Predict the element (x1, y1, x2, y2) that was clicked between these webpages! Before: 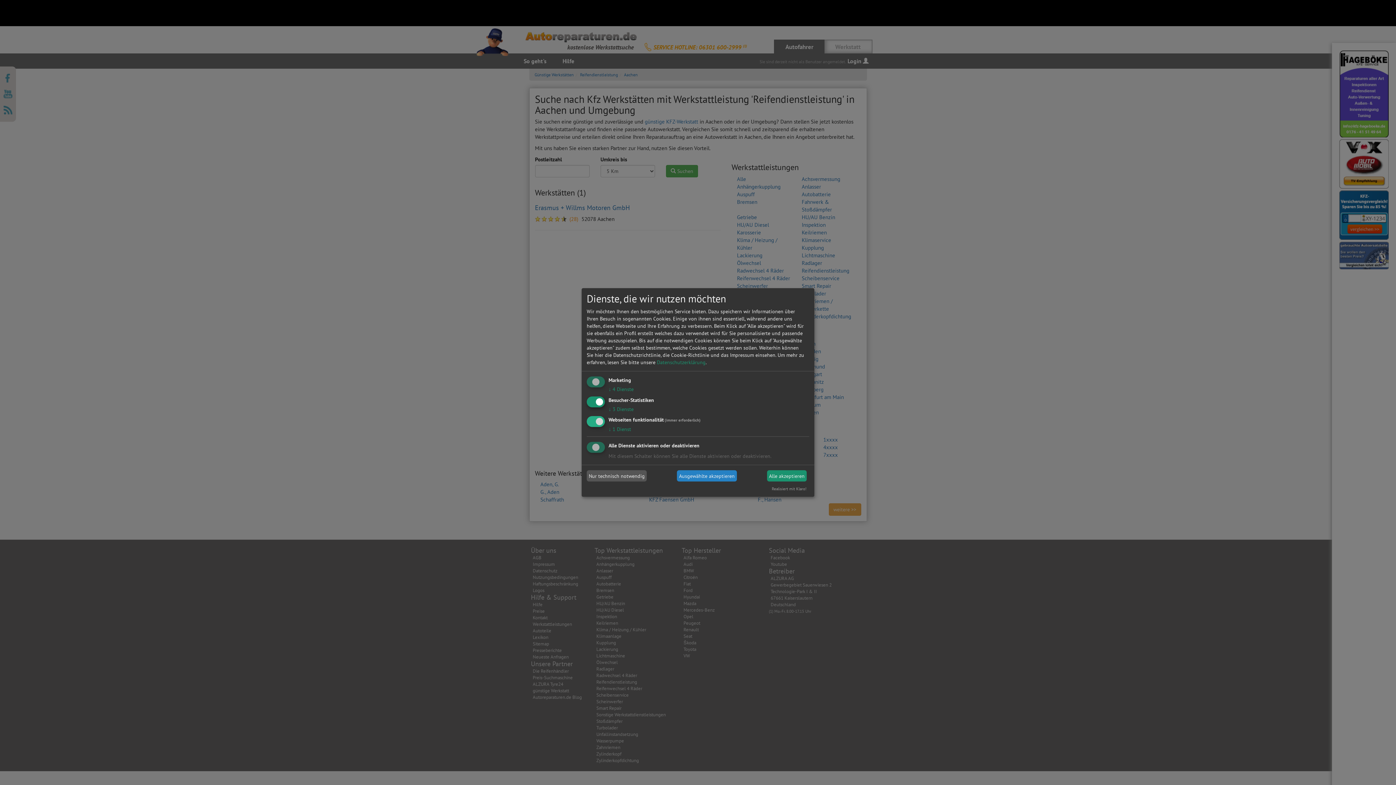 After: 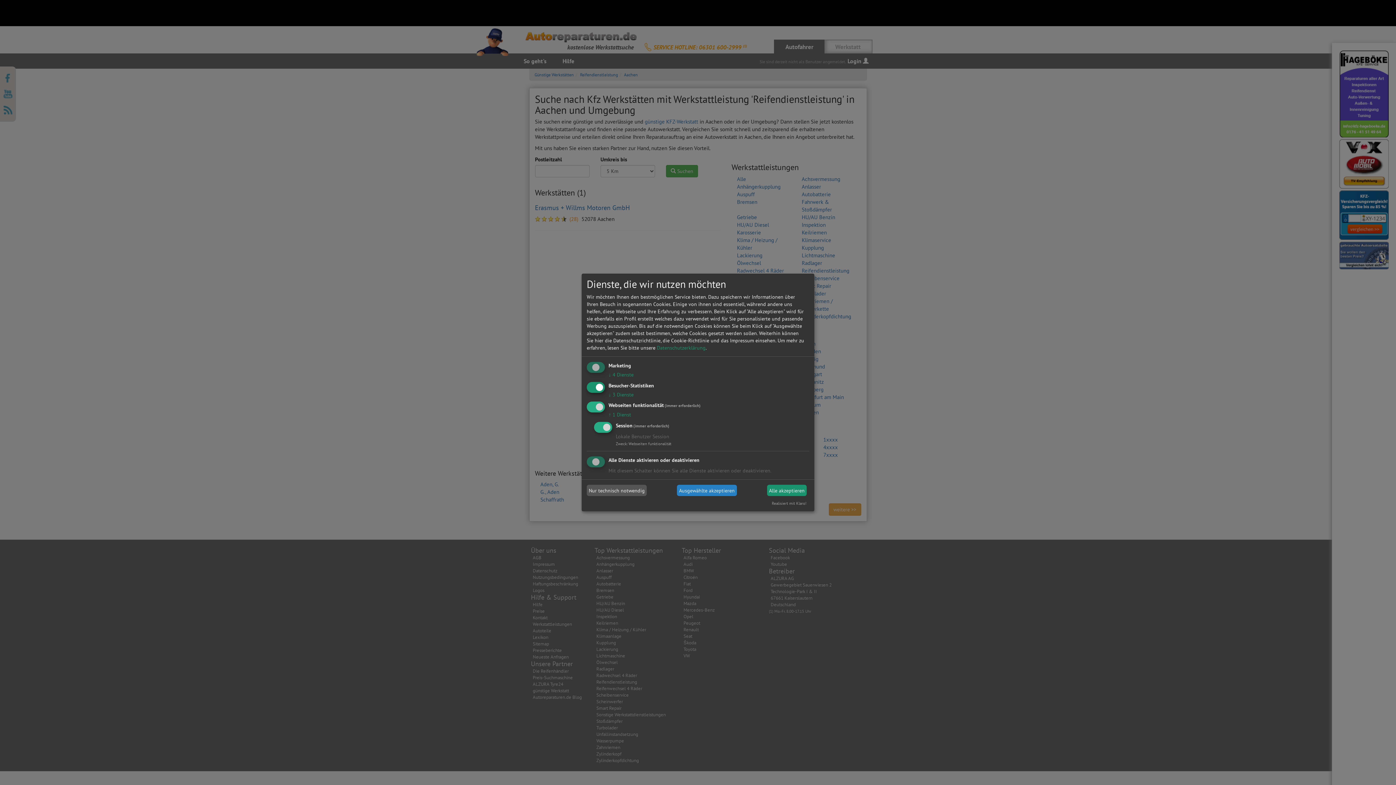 Action: label: ↓ 1 Dienst bbox: (608, 426, 631, 432)